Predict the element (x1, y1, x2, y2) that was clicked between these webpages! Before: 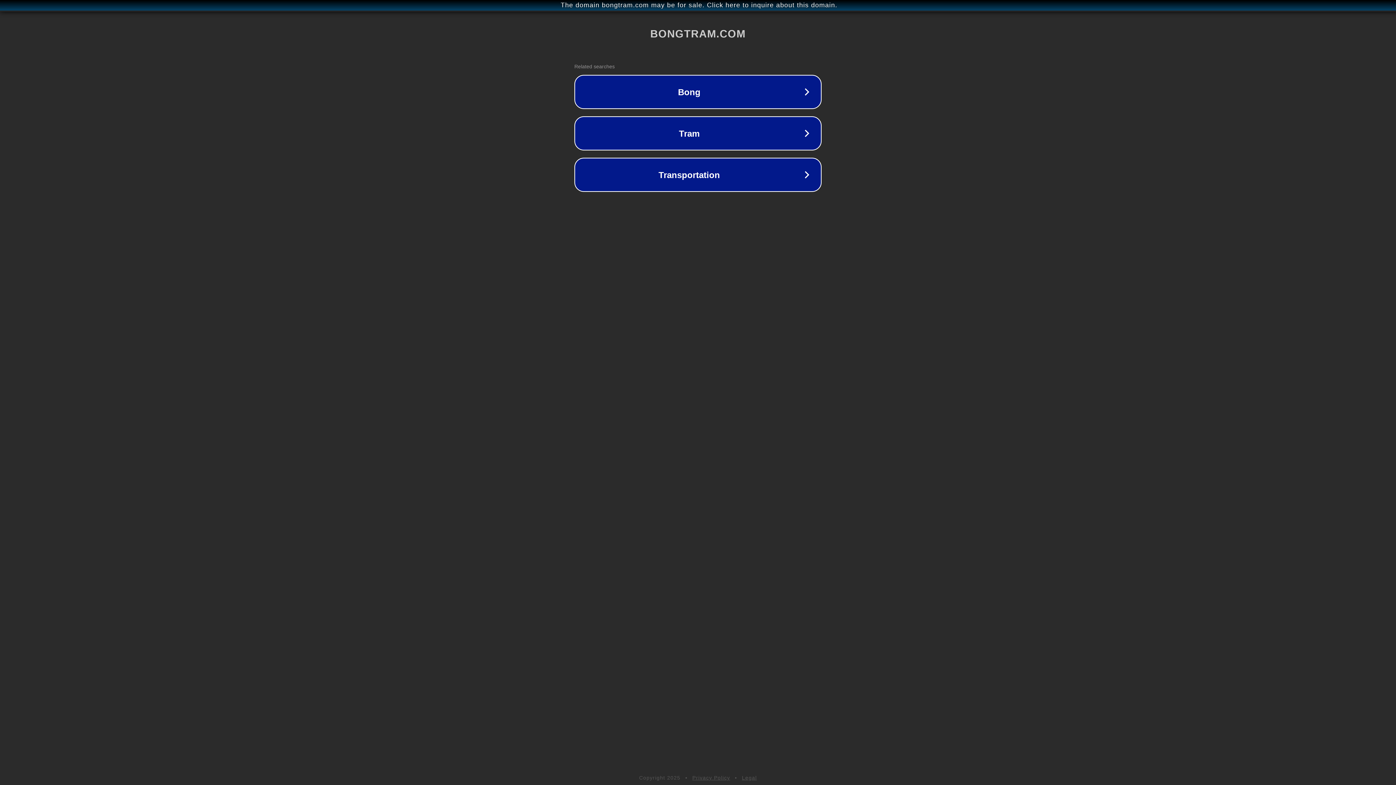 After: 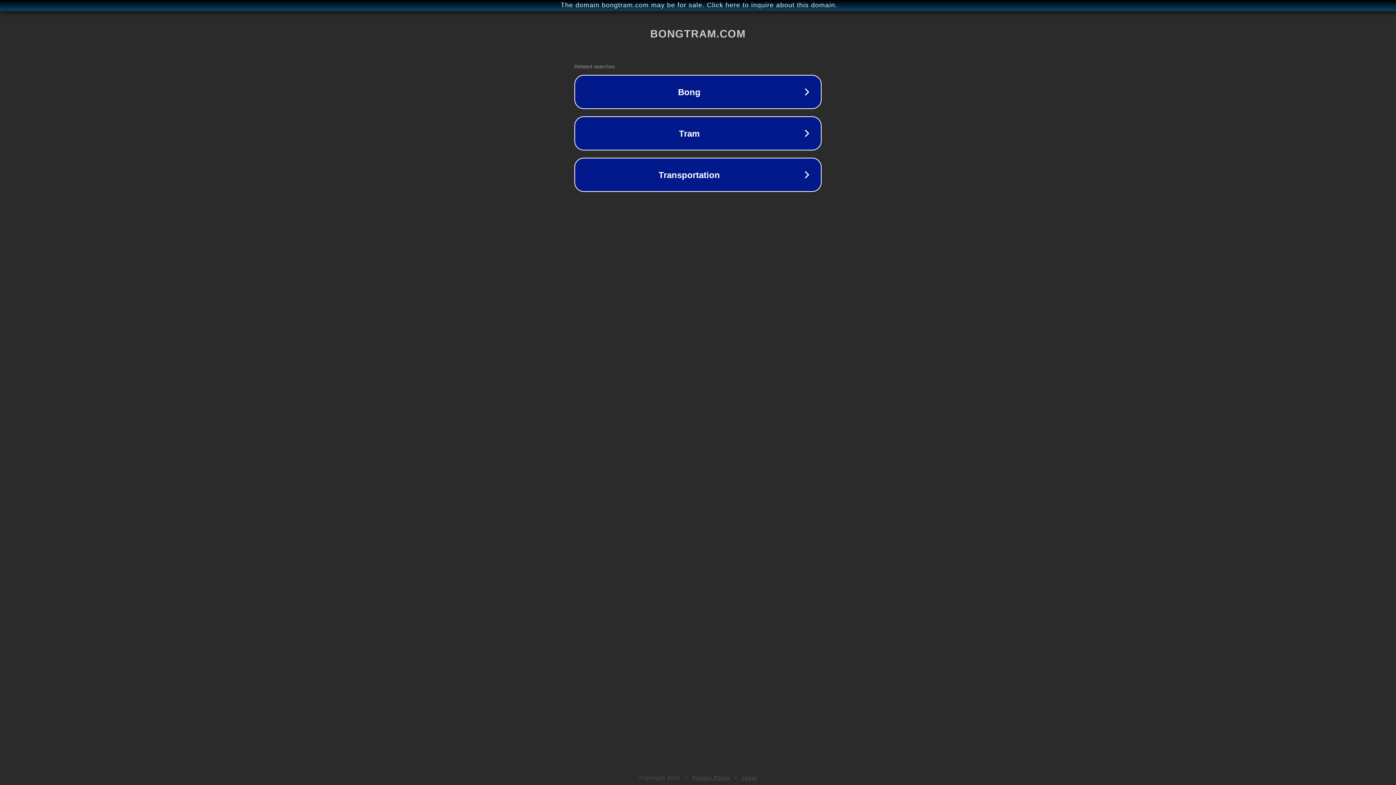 Action: label: Legal bbox: (742, 775, 757, 781)